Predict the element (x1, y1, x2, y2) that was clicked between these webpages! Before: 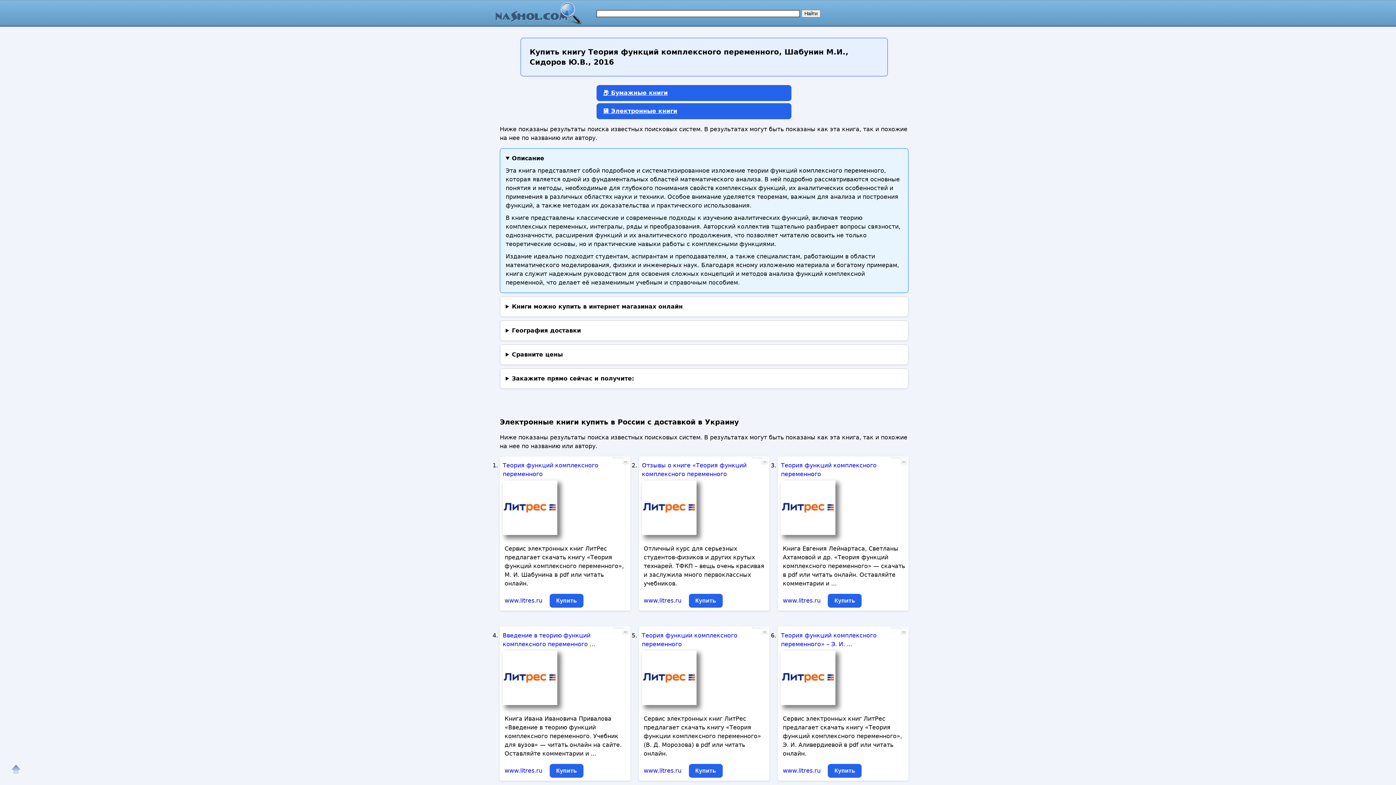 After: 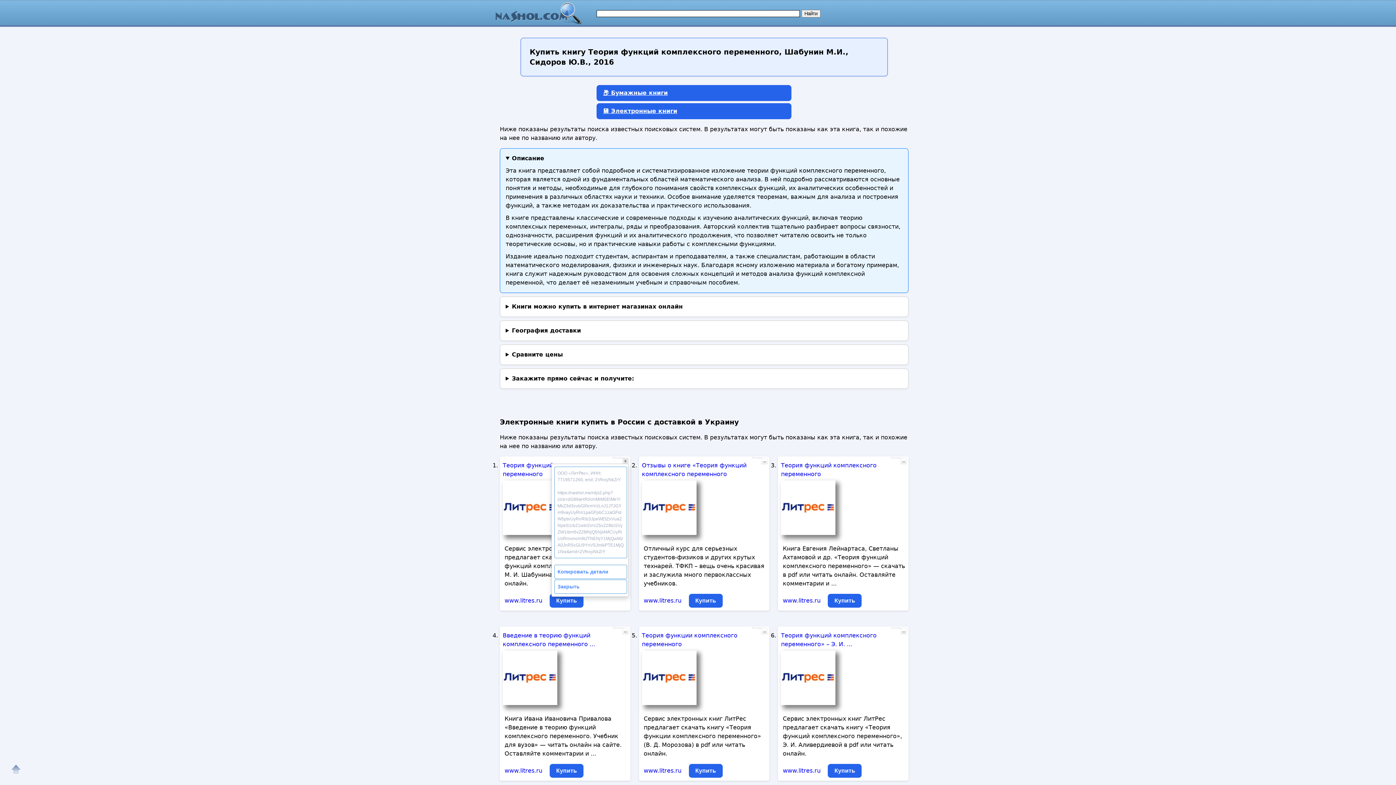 Action: label: ... bbox: (622, 457, 628, 464)